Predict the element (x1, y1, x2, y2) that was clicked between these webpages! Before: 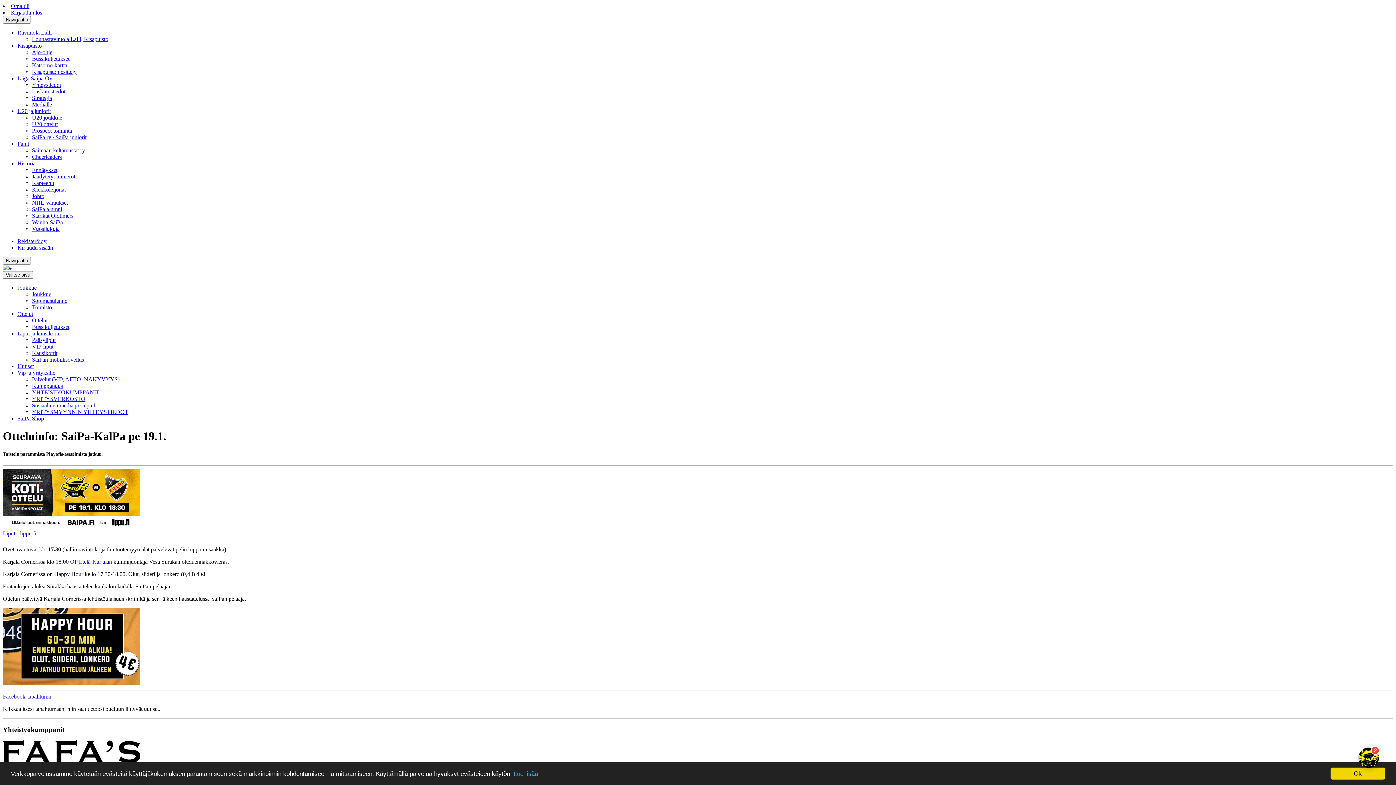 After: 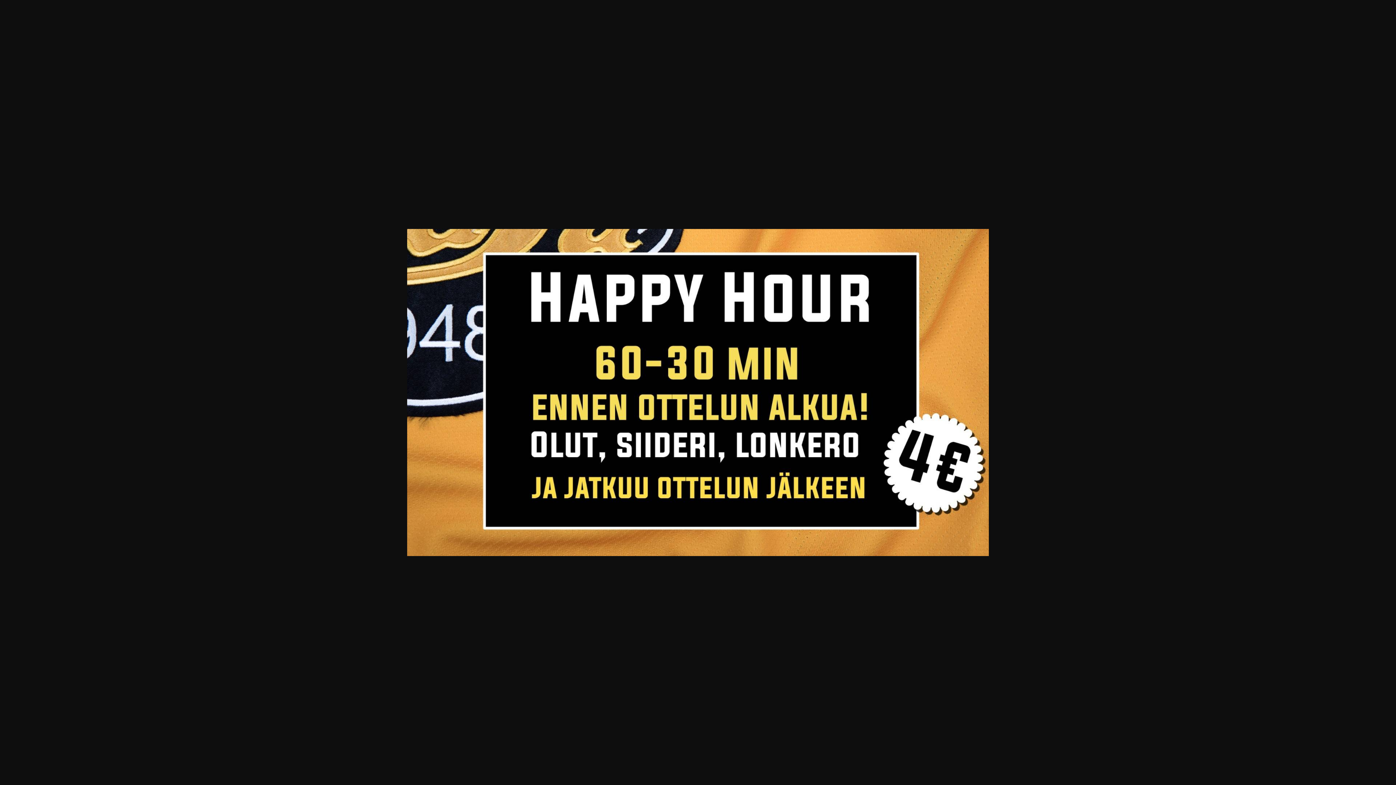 Action: bbox: (2, 680, 140, 686)